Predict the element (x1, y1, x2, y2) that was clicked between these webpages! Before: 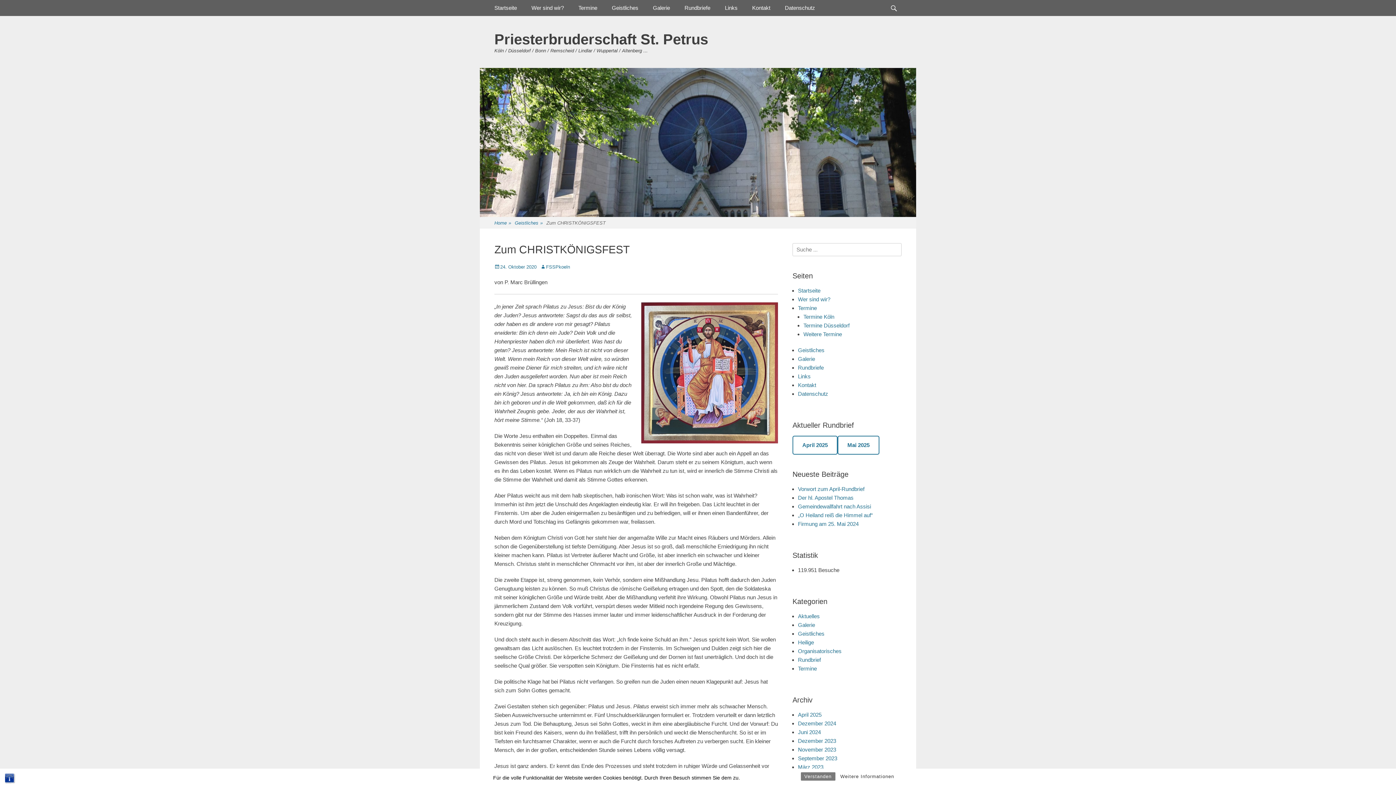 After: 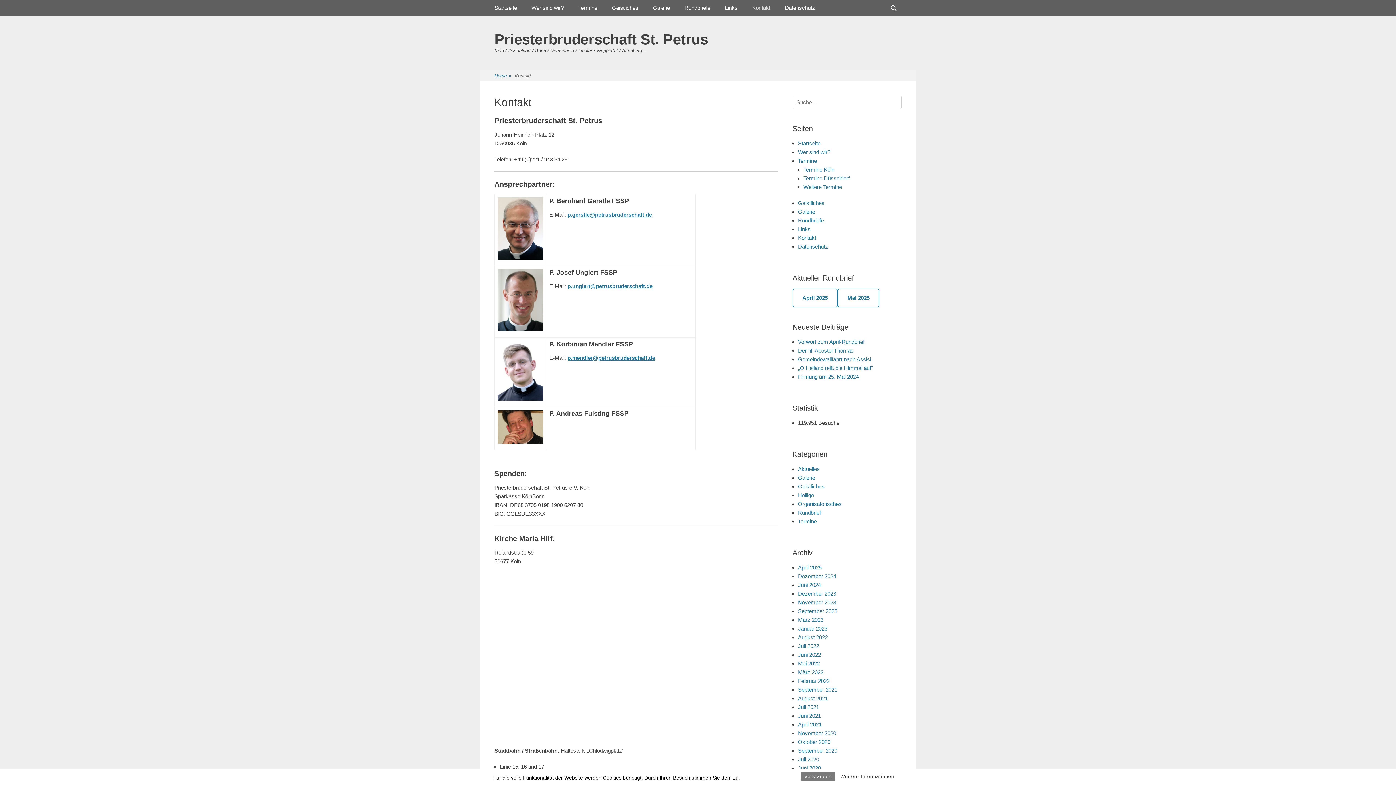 Action: label: Kontakt bbox: (745, 0, 777, 16)